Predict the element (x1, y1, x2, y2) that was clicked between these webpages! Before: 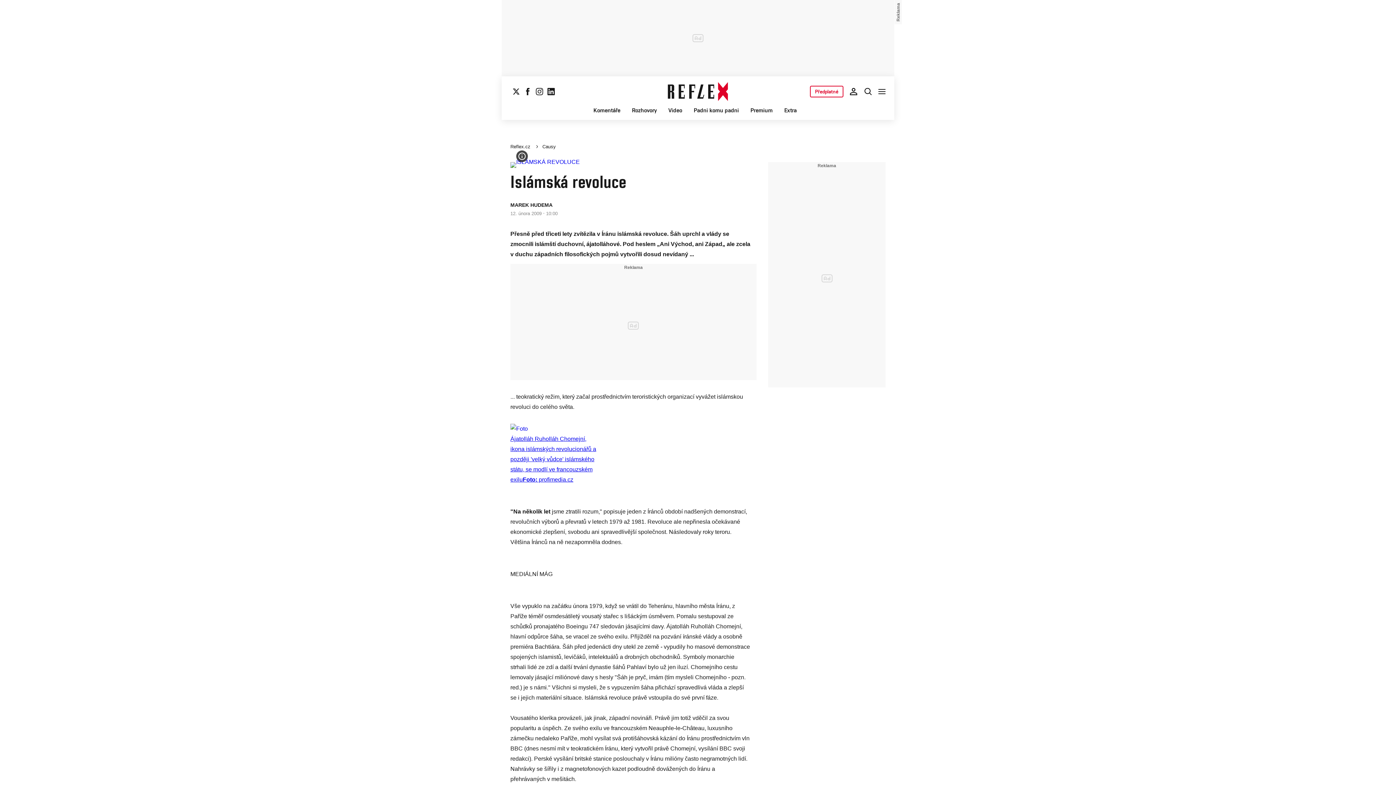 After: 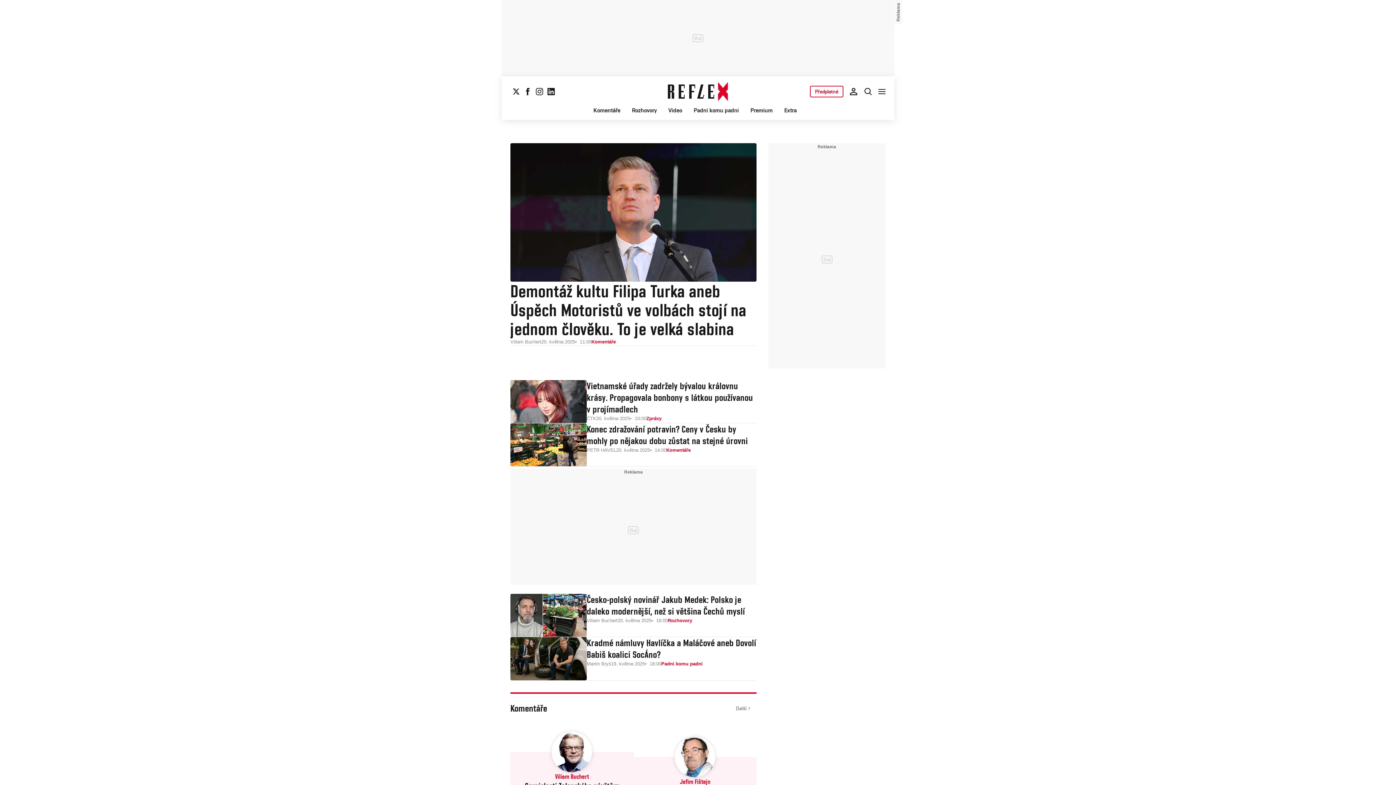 Action: bbox: (667, 82, 728, 101)